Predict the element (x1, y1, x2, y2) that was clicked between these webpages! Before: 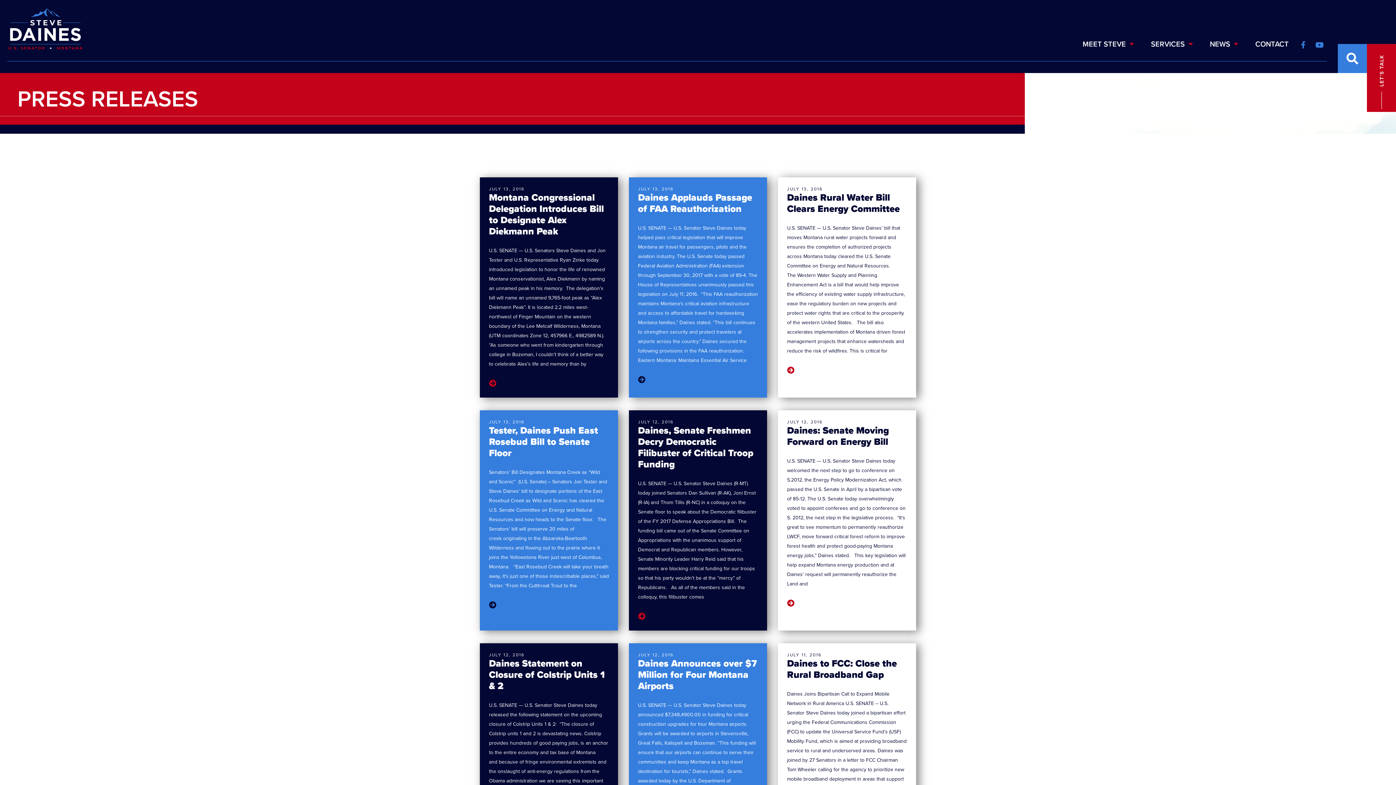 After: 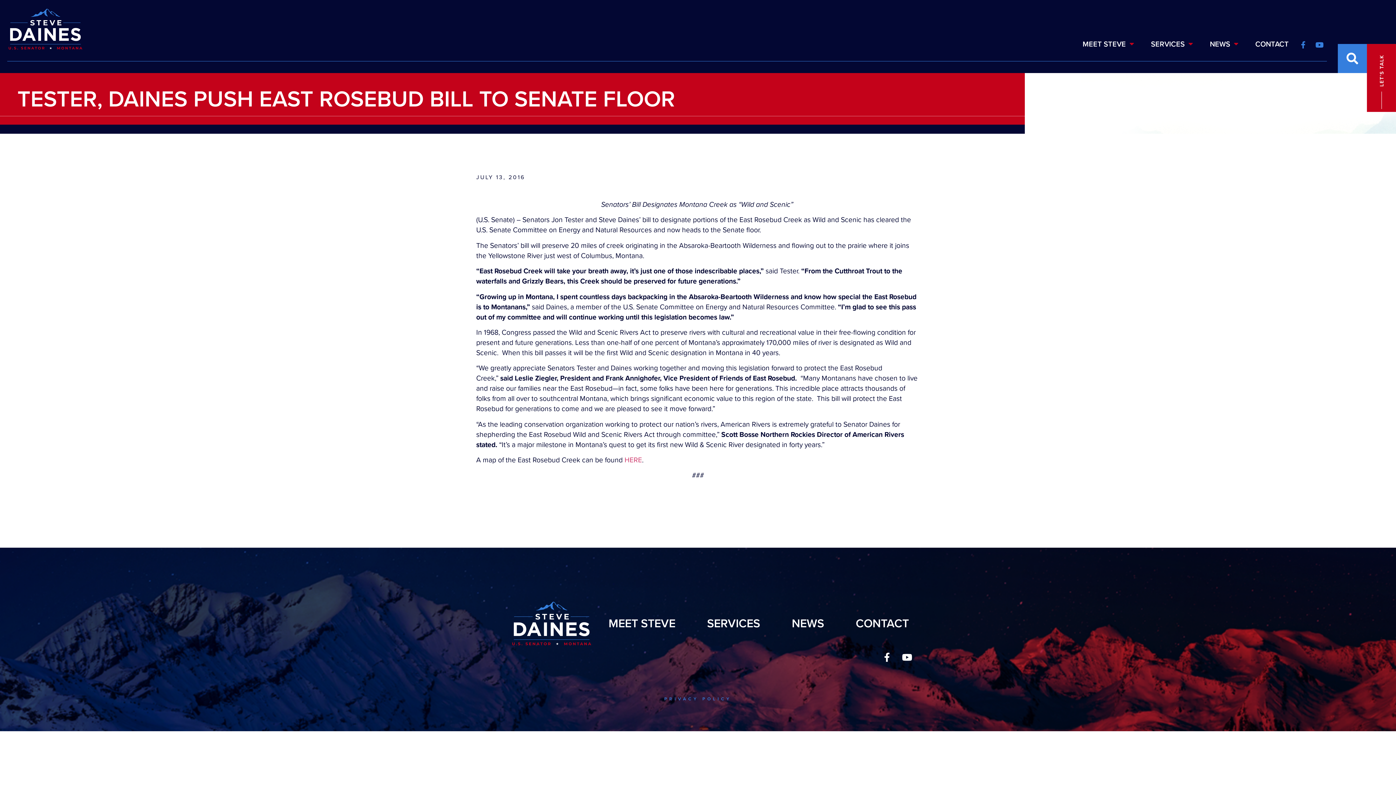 Action: bbox: (489, 600, 496, 610) label: Read more about Tester, Daines Push East Rosebud Bill to Senate Floor